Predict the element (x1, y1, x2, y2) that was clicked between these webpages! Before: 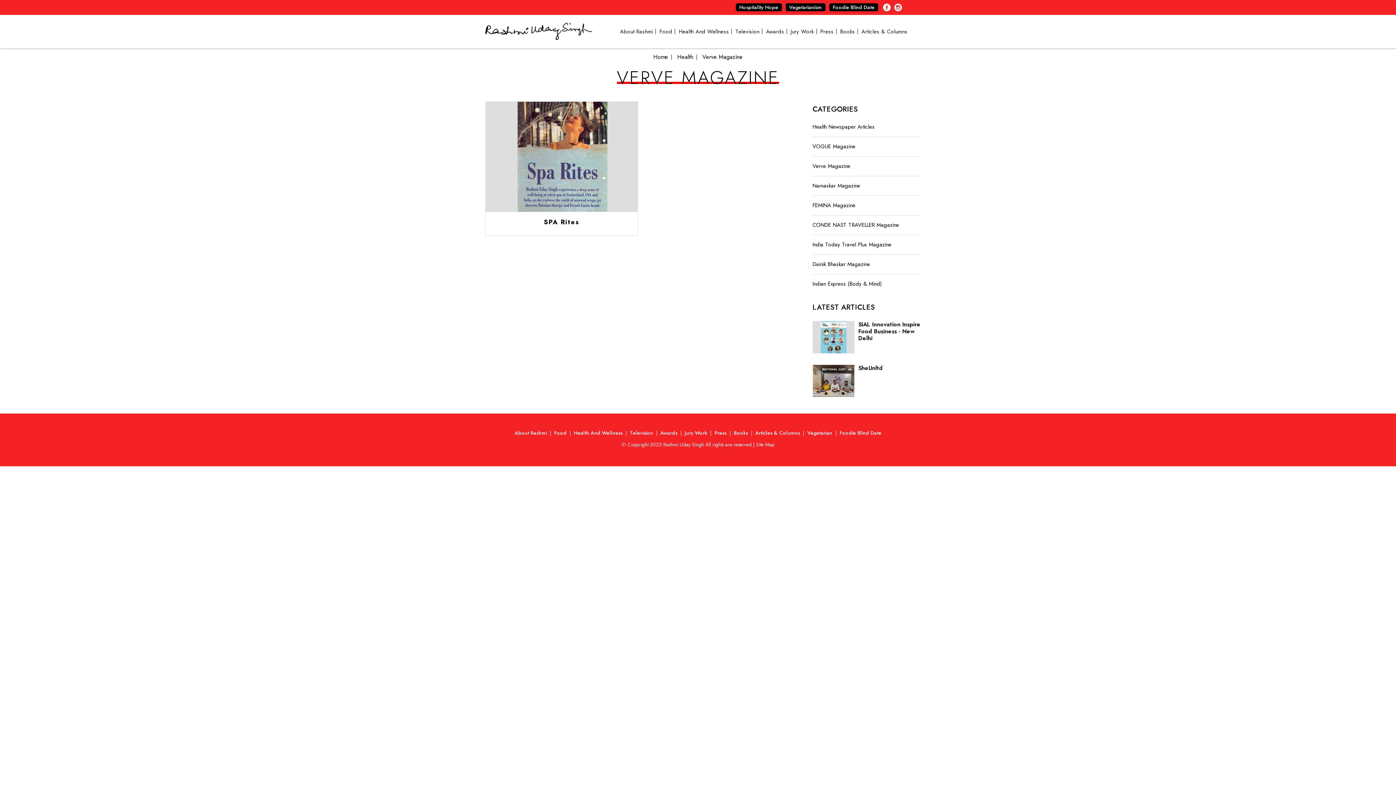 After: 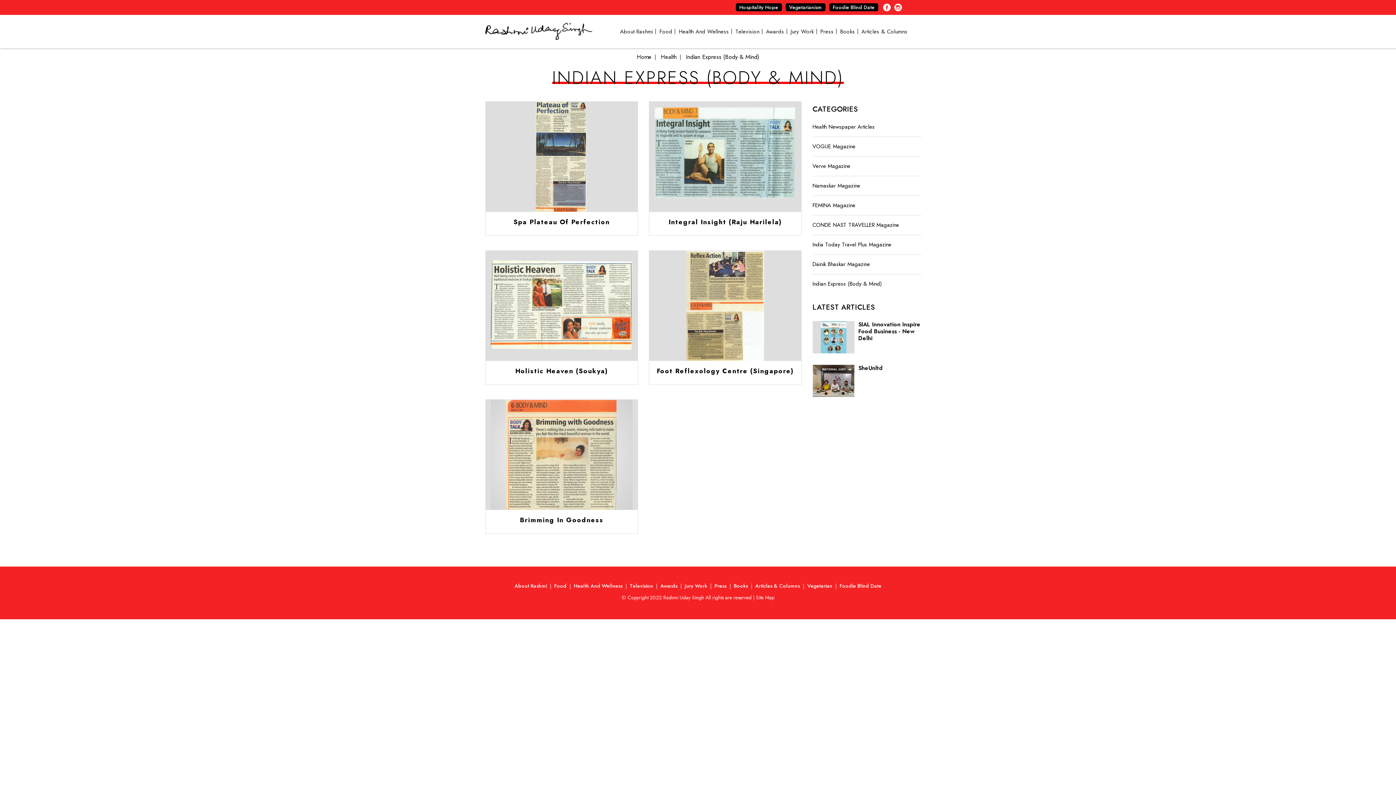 Action: bbox: (812, 274, 921, 293) label: Indian Express (Body & Mind)